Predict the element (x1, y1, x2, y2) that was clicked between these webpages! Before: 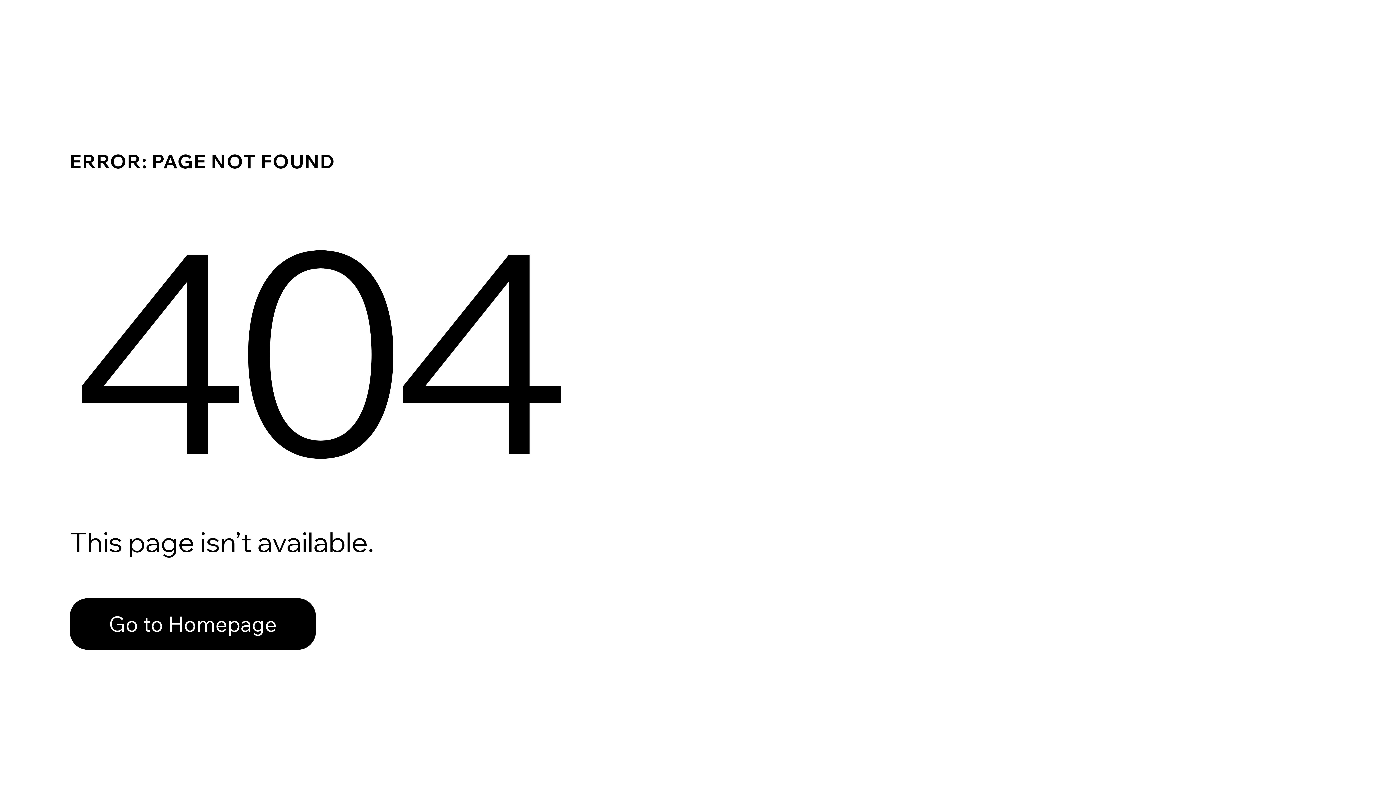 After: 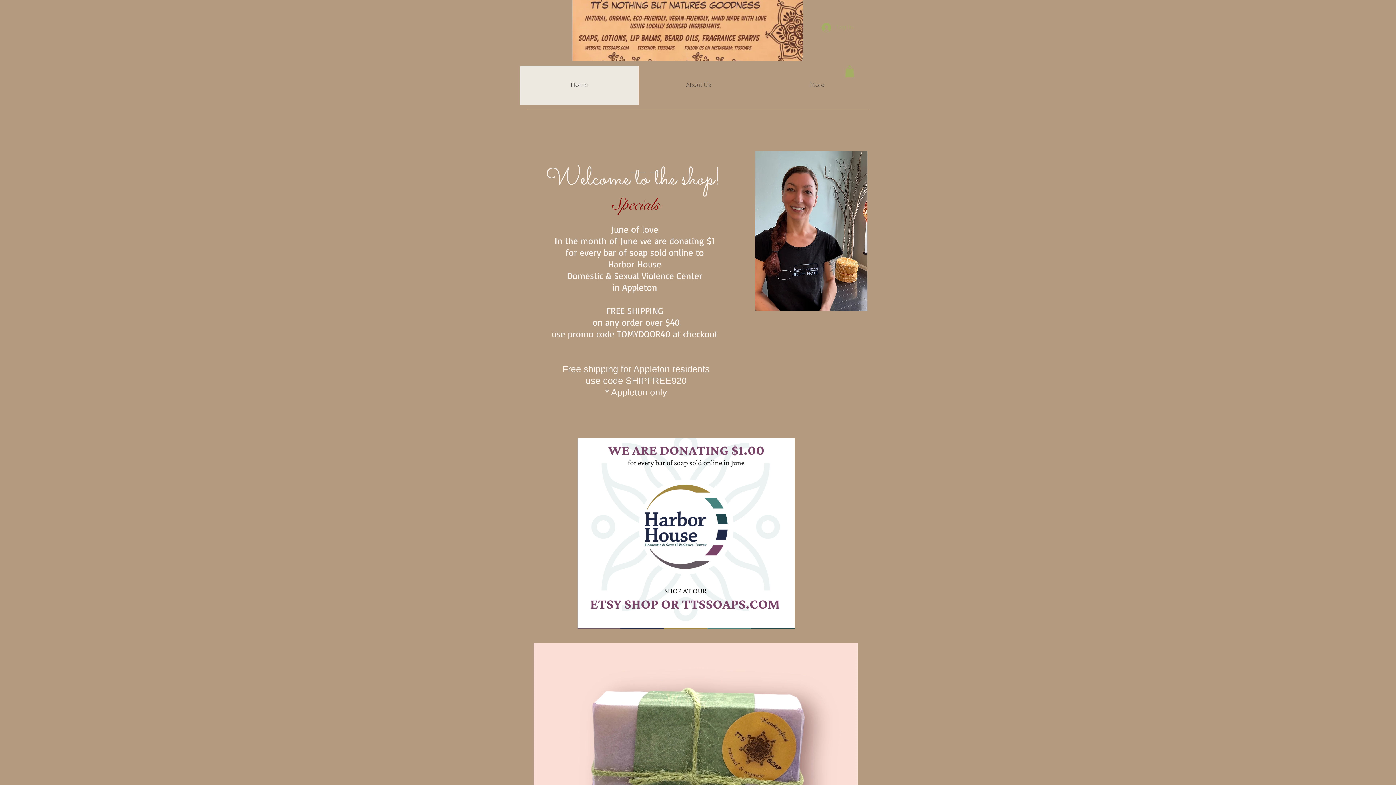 Action: bbox: (69, 582, 768, 659) label: Go to Homepage